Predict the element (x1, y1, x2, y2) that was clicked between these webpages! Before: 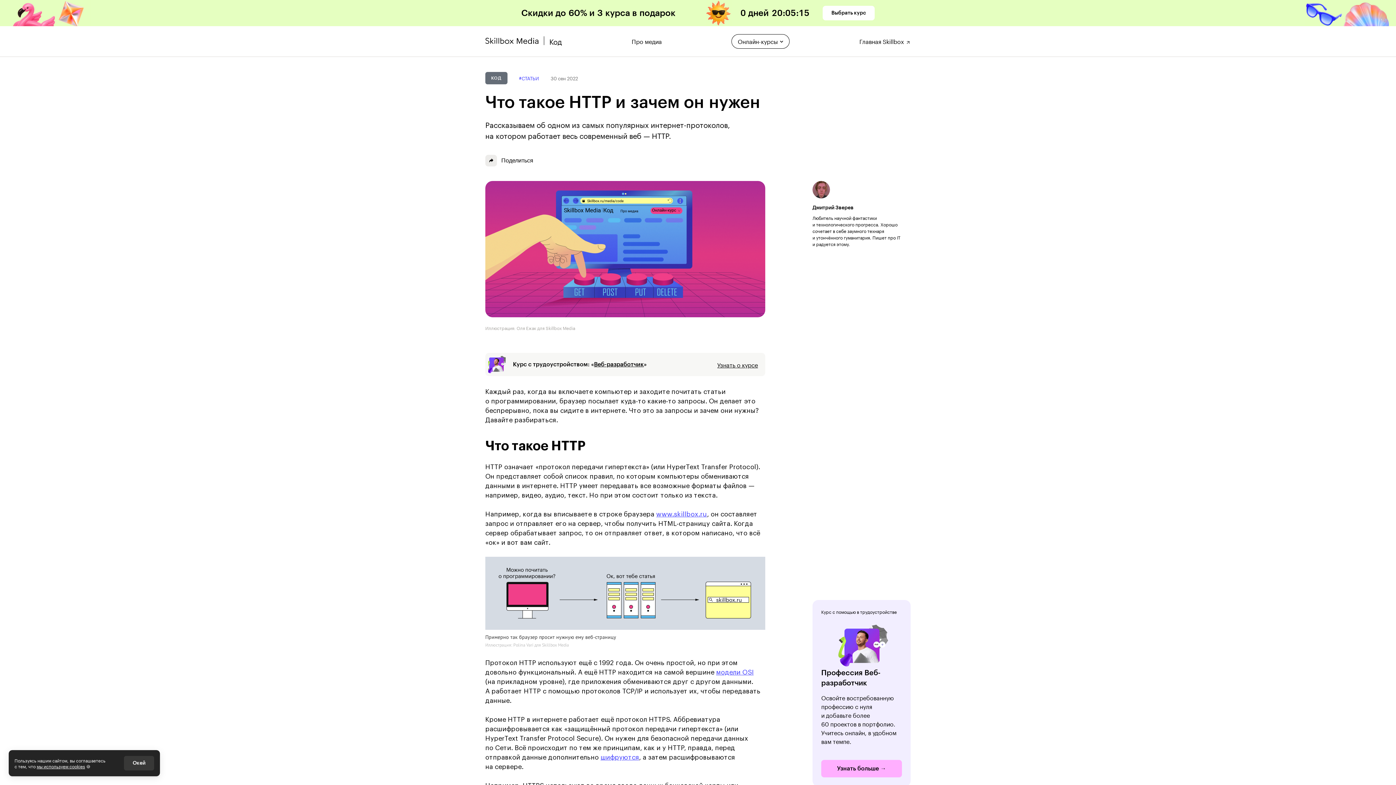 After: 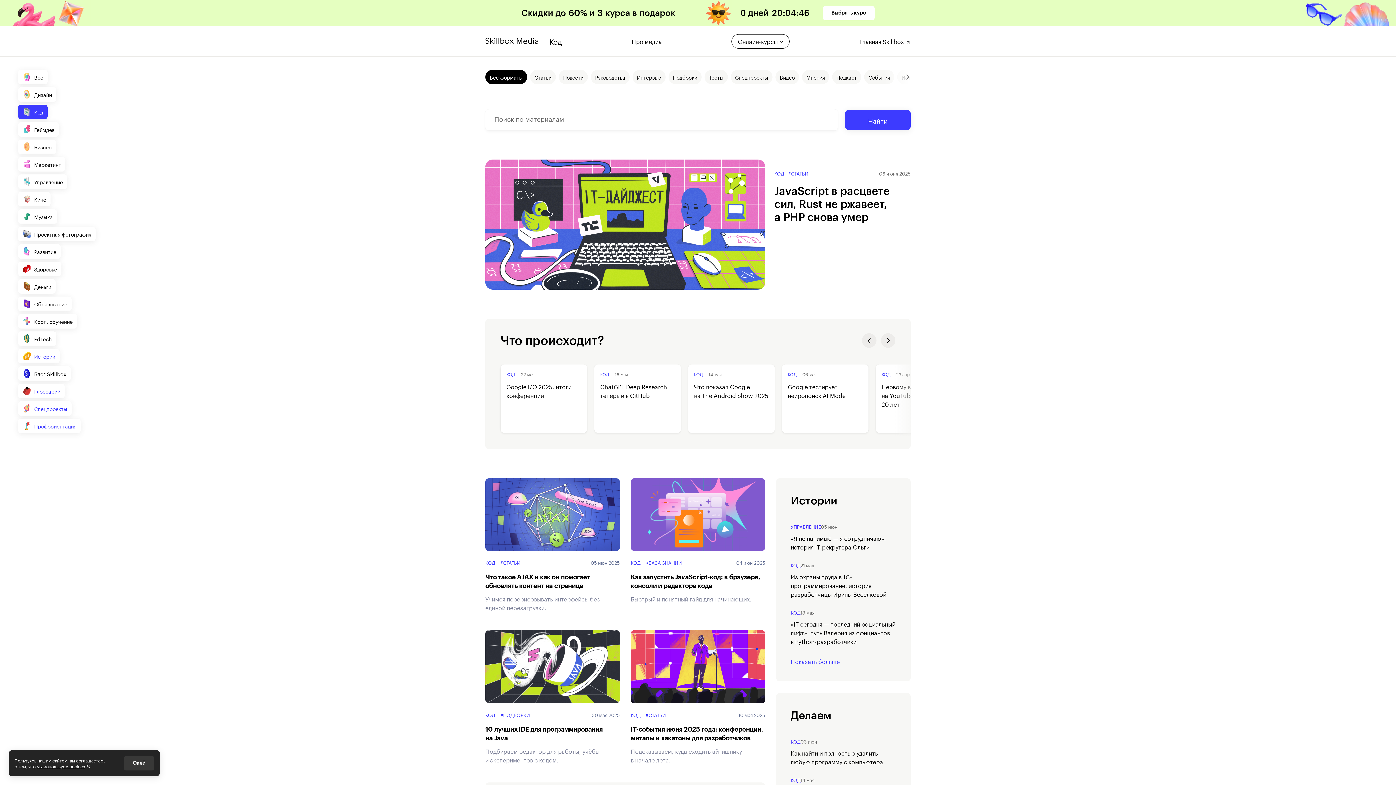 Action: bbox: (485, 72, 507, 84) label: КОД